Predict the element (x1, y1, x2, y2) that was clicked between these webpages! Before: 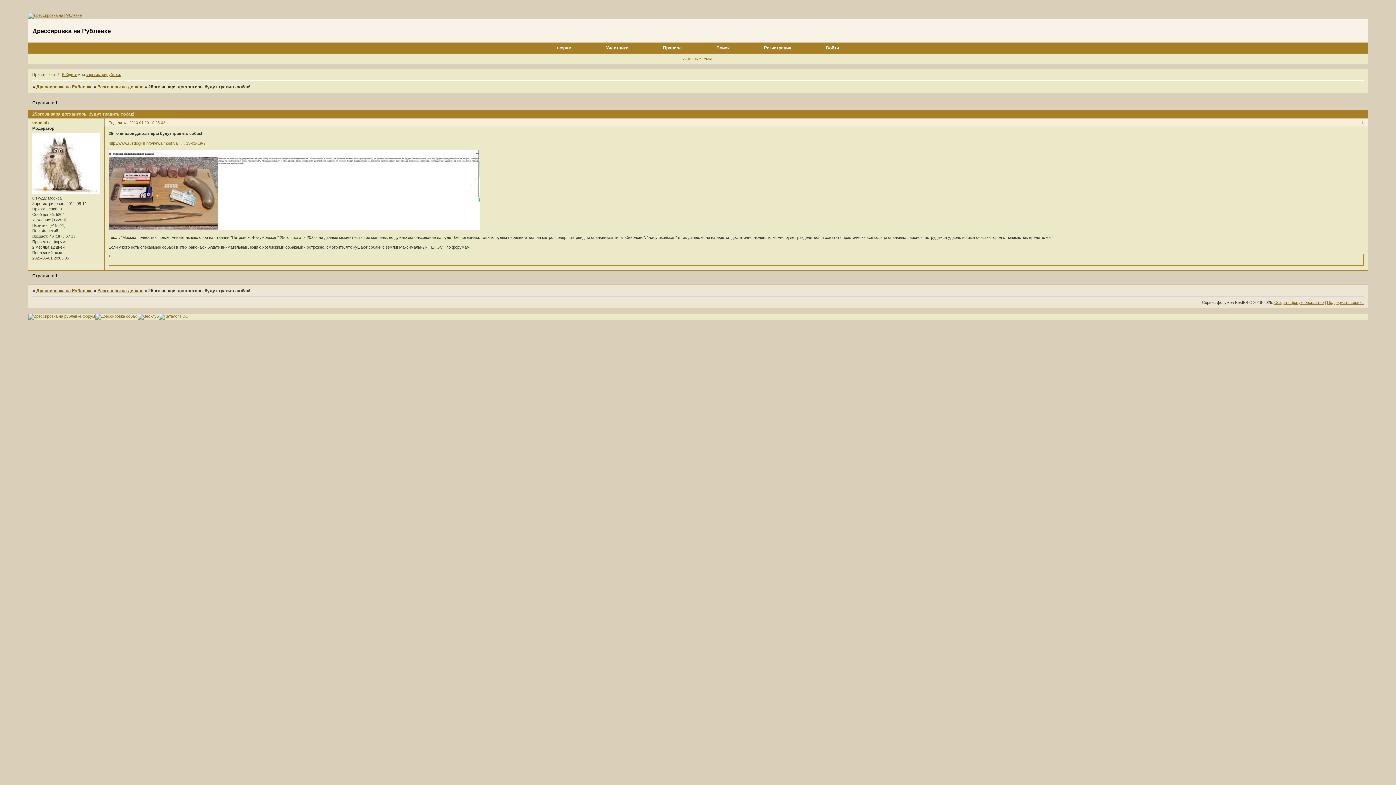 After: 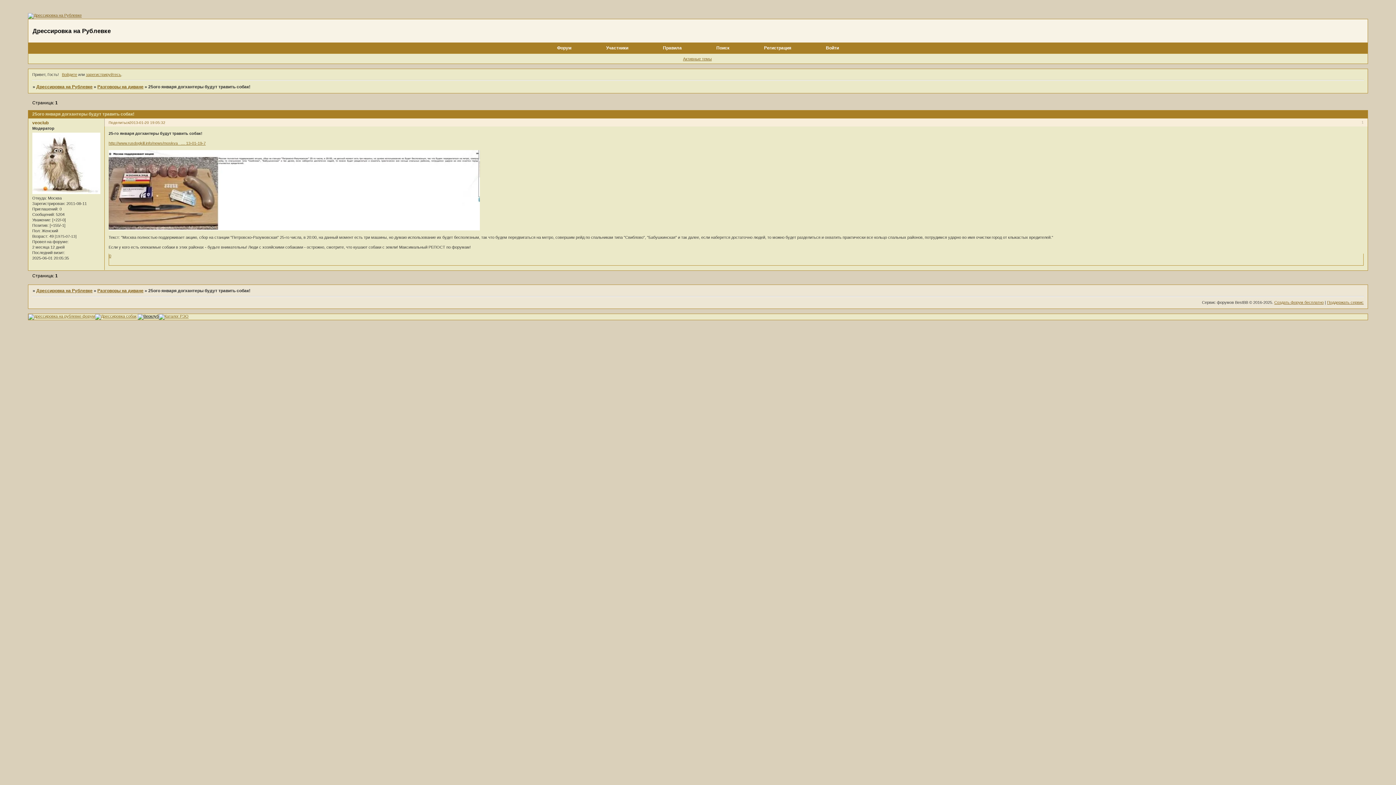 Action: bbox: (137, 314, 158, 318)